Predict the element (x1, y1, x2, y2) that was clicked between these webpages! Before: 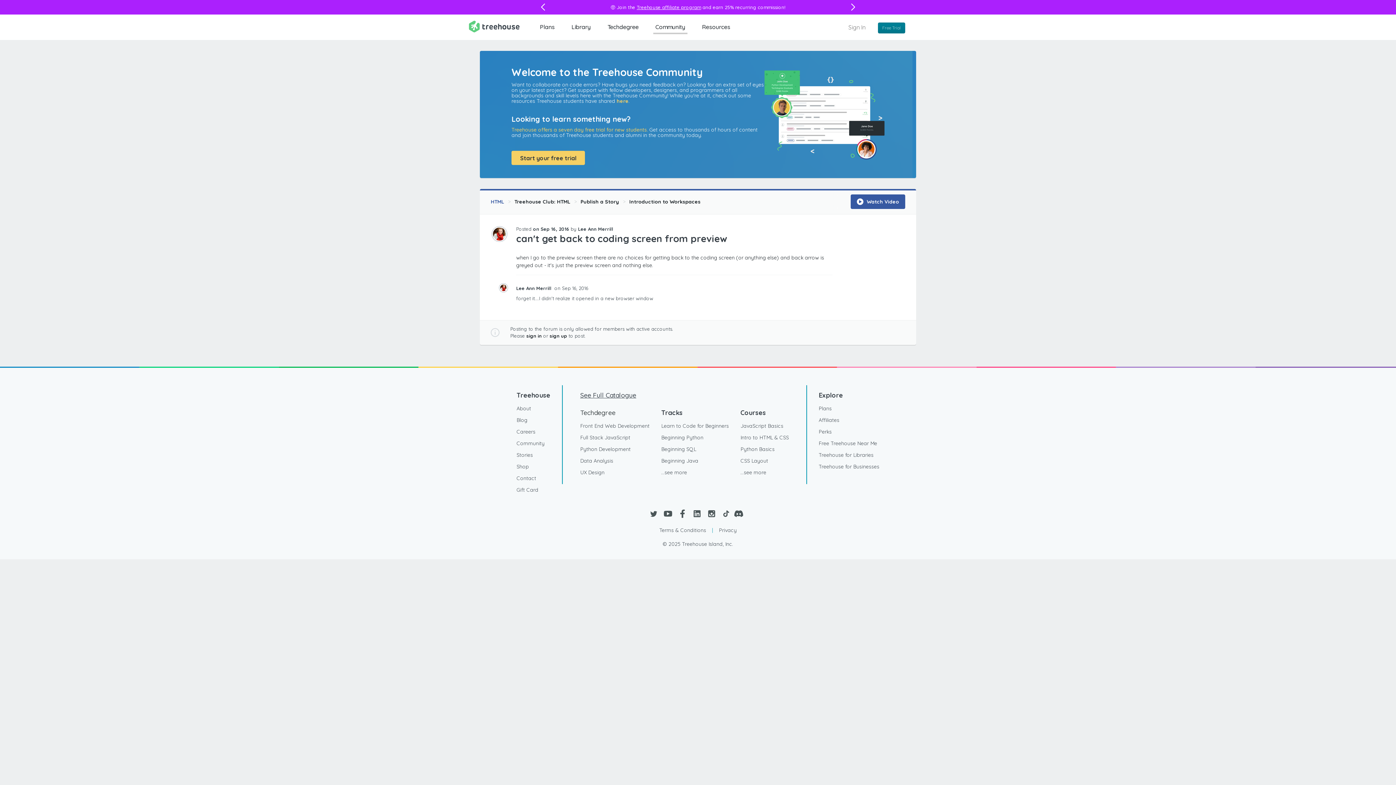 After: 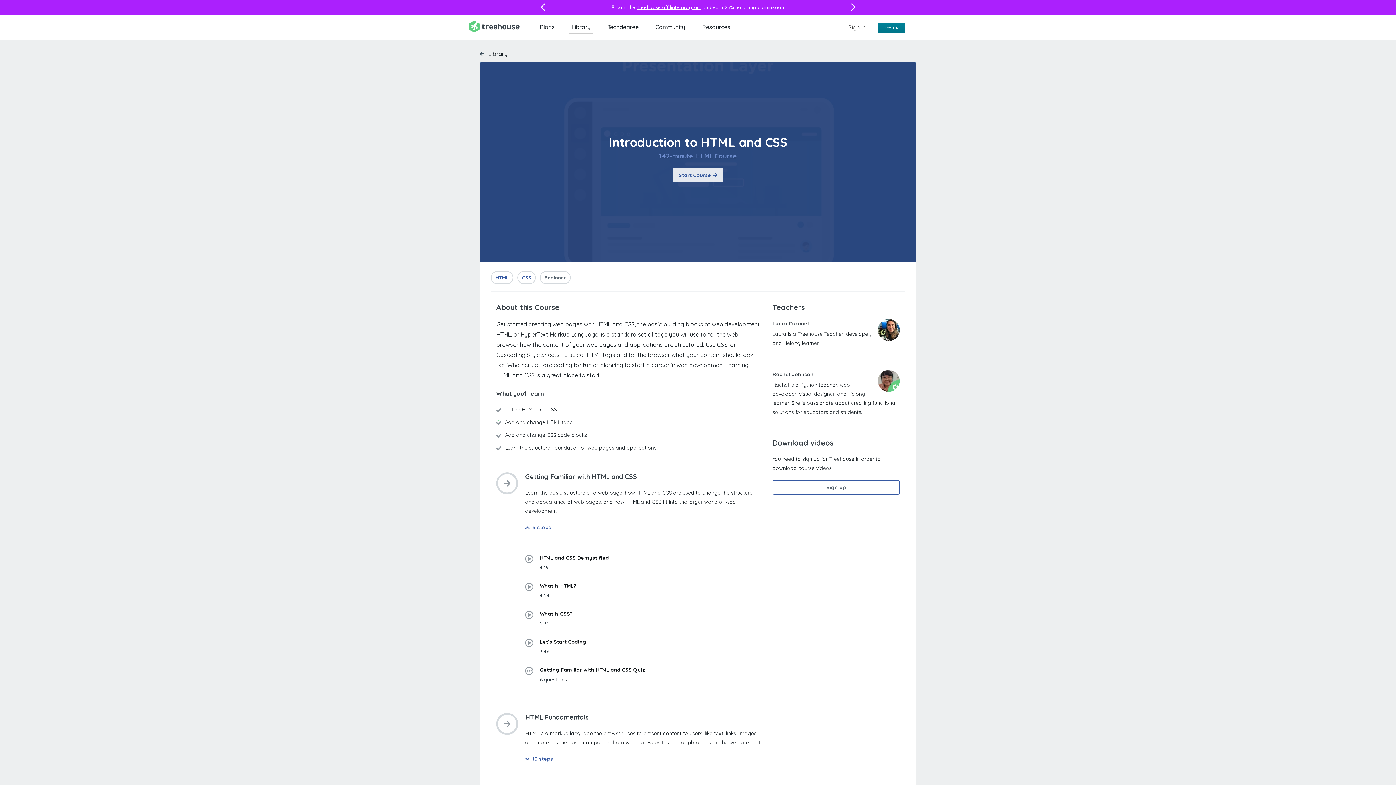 Action: bbox: (740, 432, 789, 443) label: Intro to HTML & CSS